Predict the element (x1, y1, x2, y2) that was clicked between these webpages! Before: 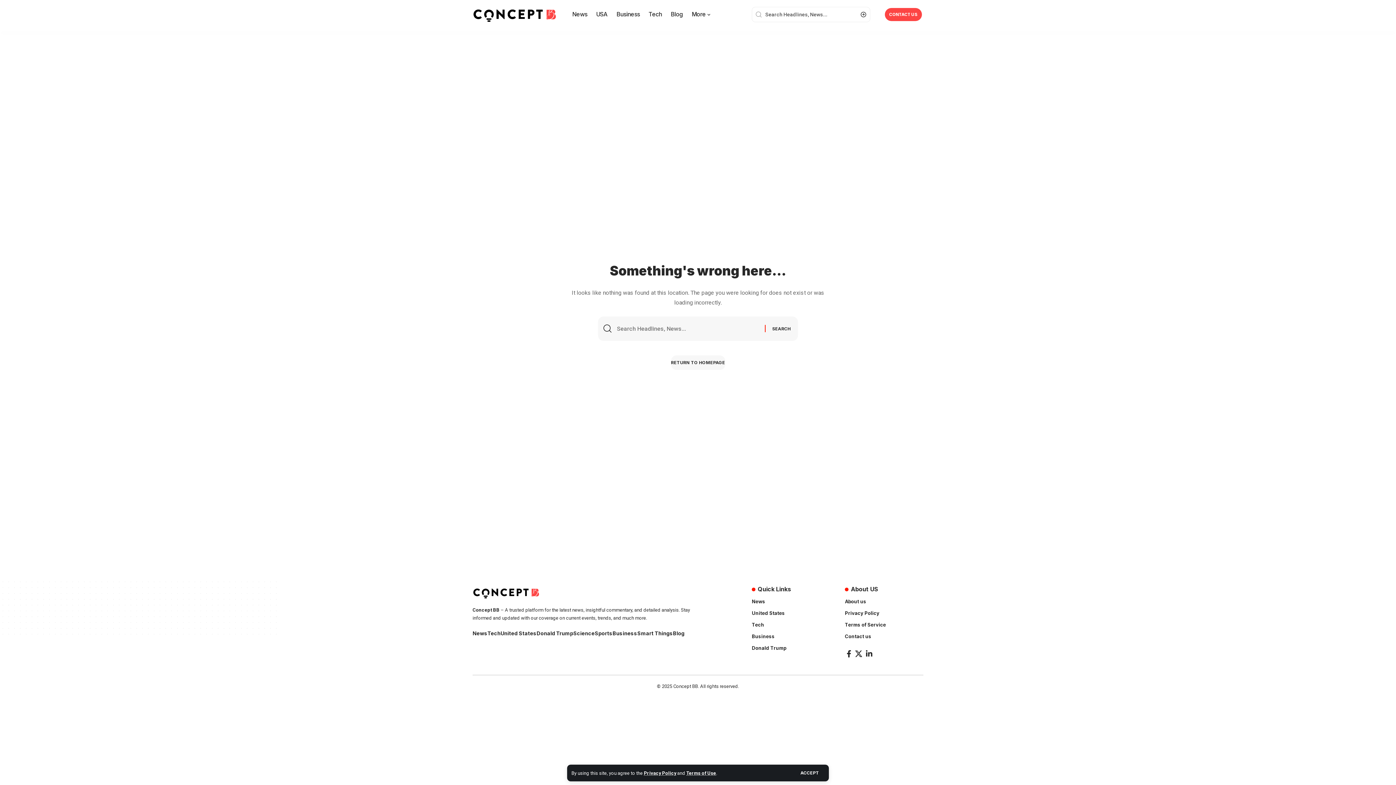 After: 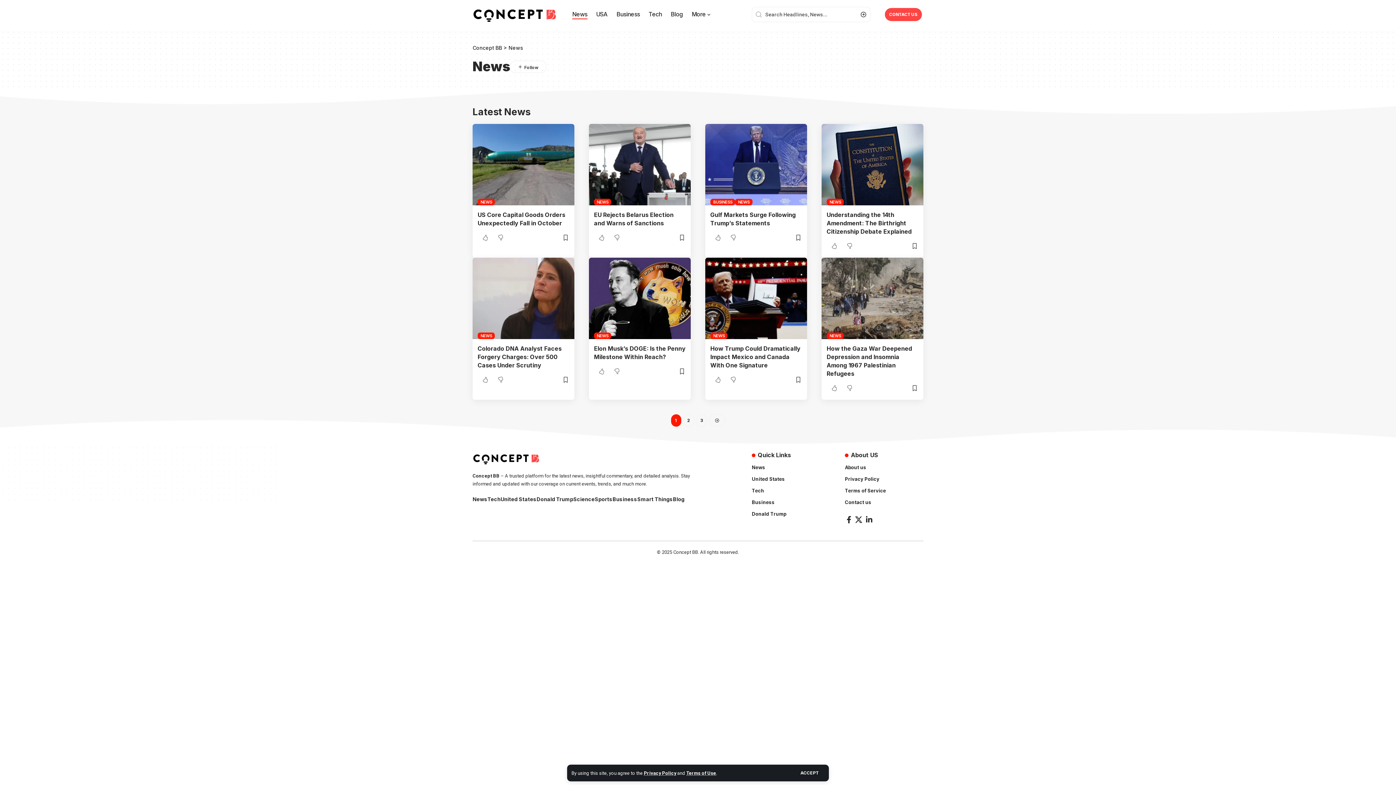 Action: label: News bbox: (752, 597, 830, 607)